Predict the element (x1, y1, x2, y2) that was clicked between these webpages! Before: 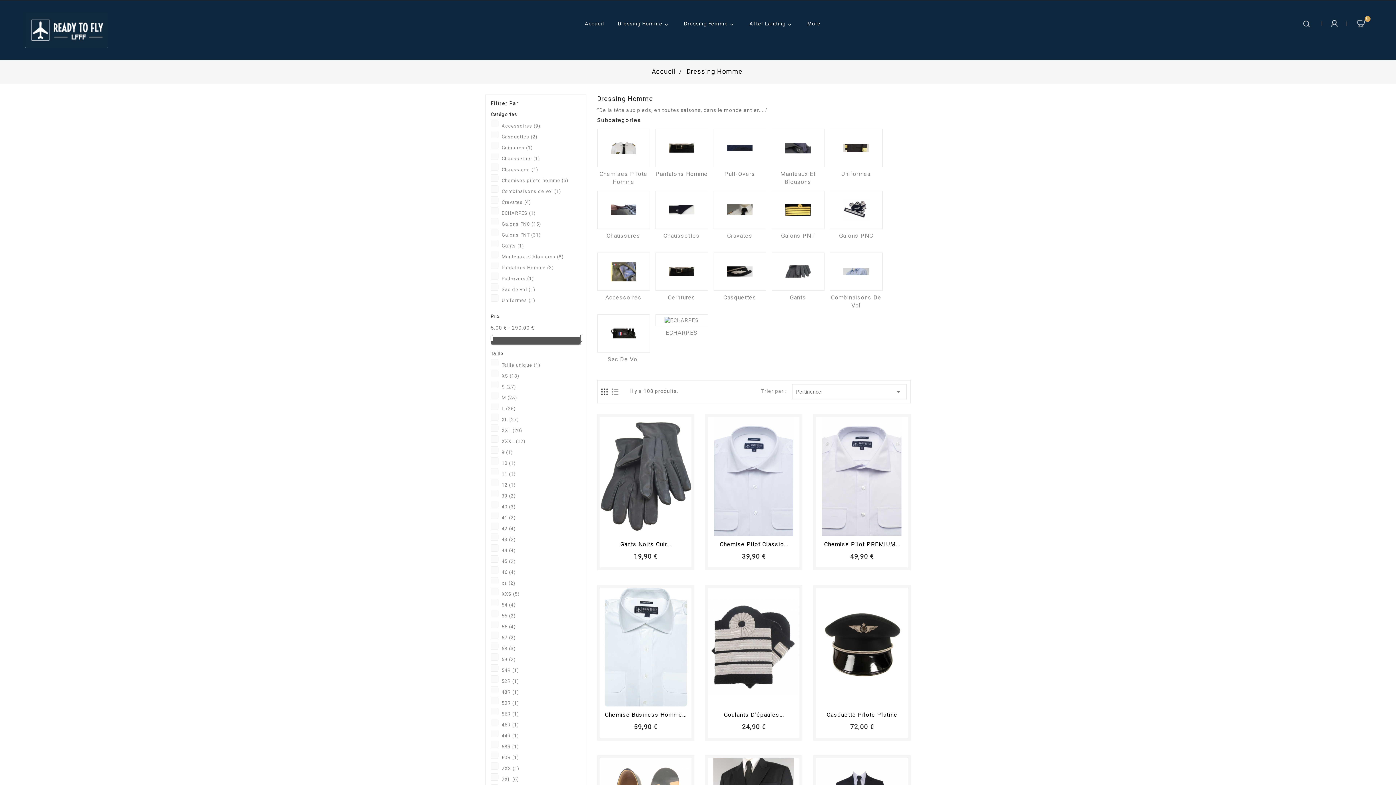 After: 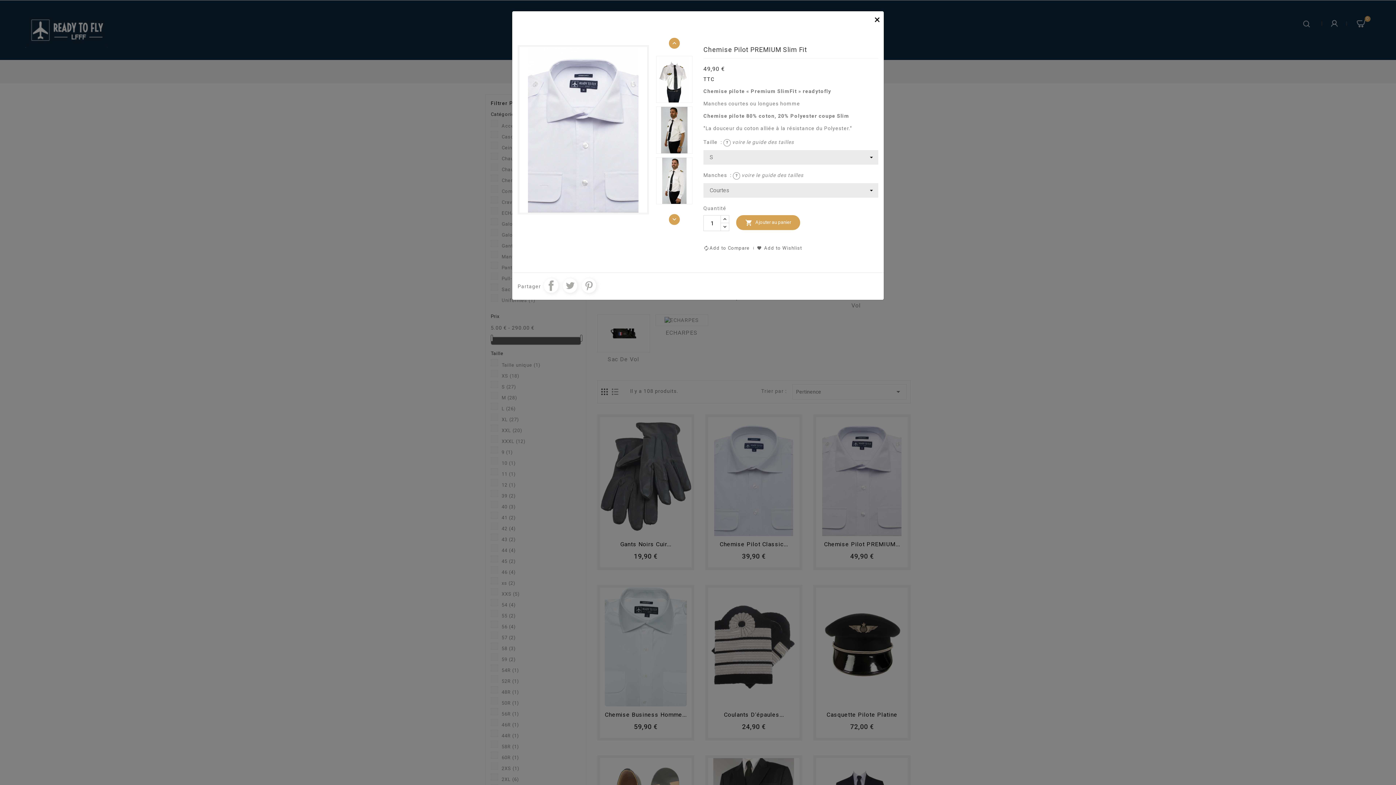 Action: bbox: (876, 521, 888, 533)